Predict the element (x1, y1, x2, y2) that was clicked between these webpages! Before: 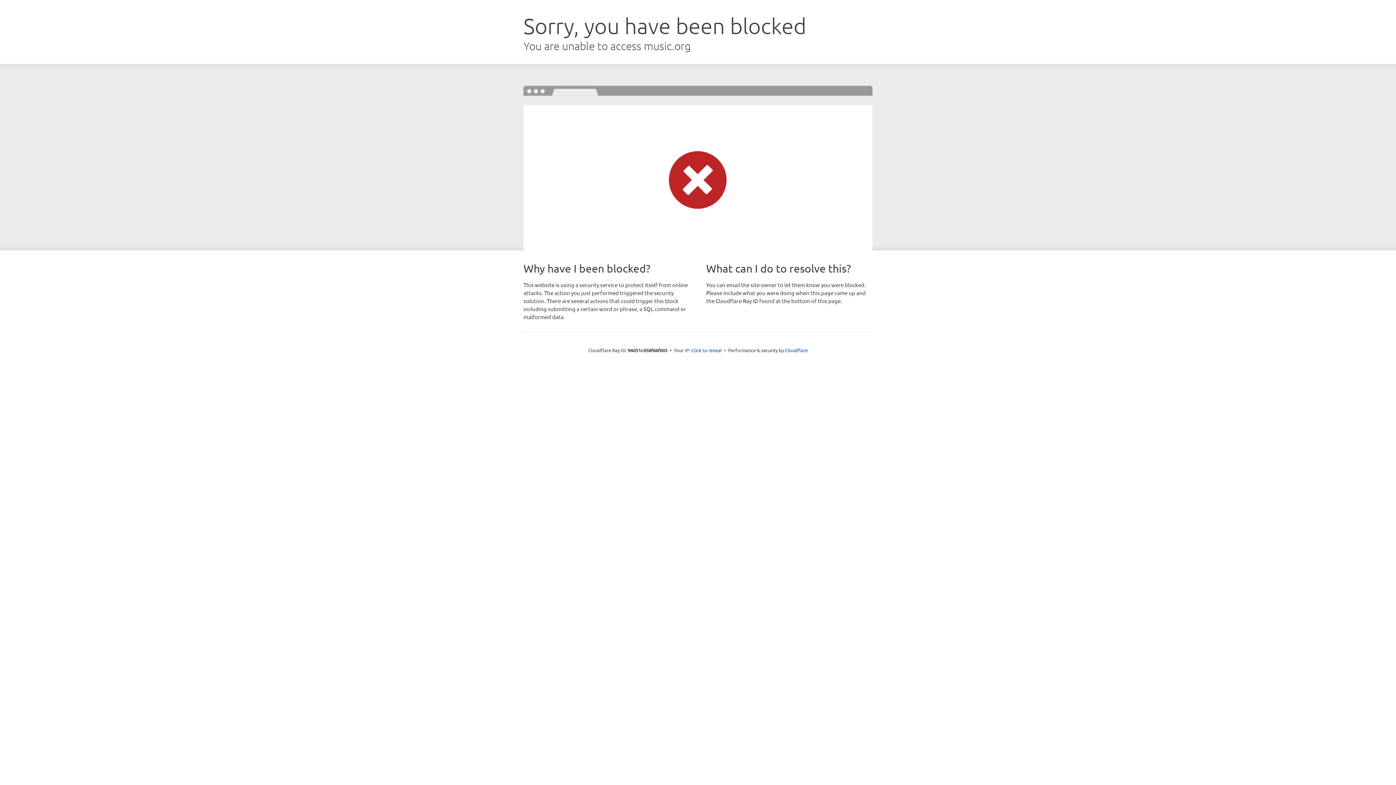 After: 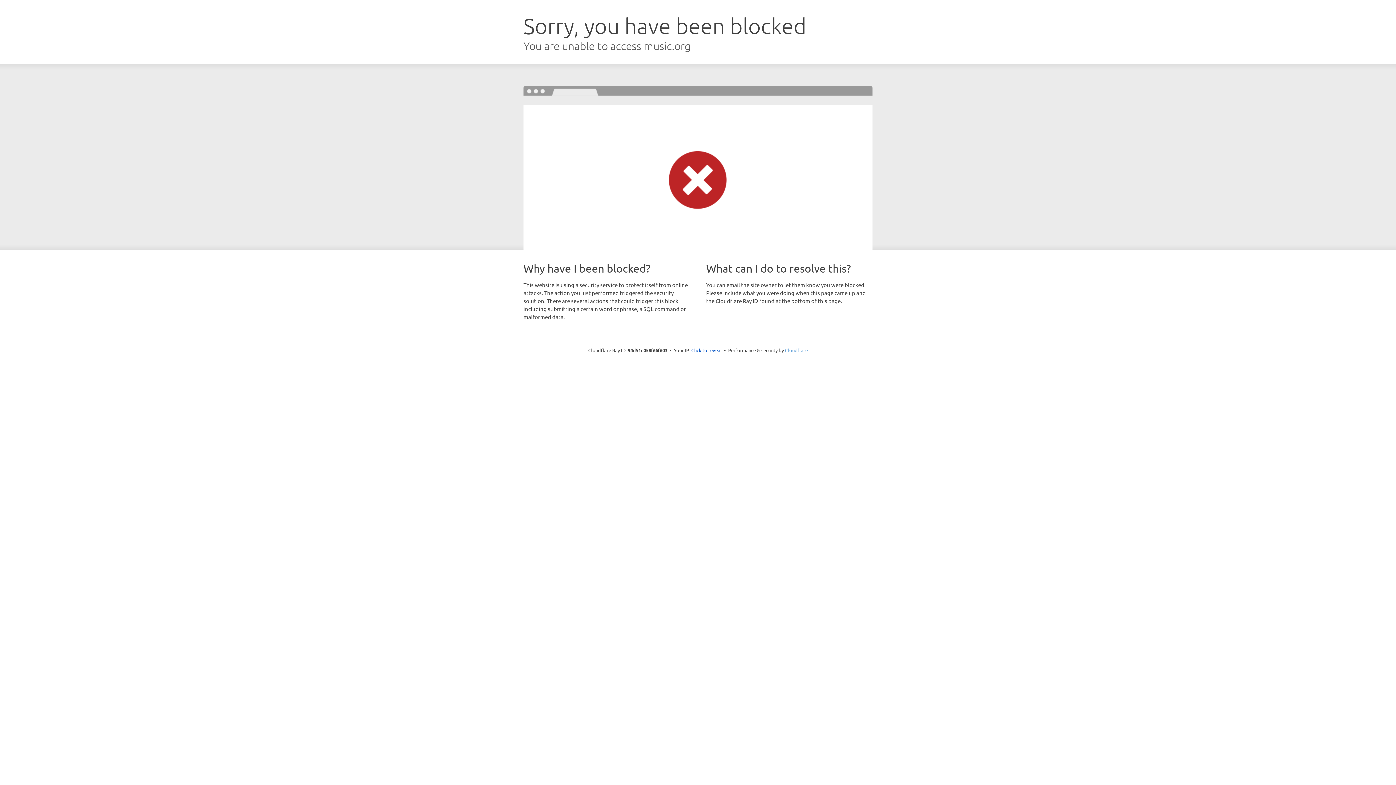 Action: label: Cloudflare bbox: (785, 347, 808, 353)